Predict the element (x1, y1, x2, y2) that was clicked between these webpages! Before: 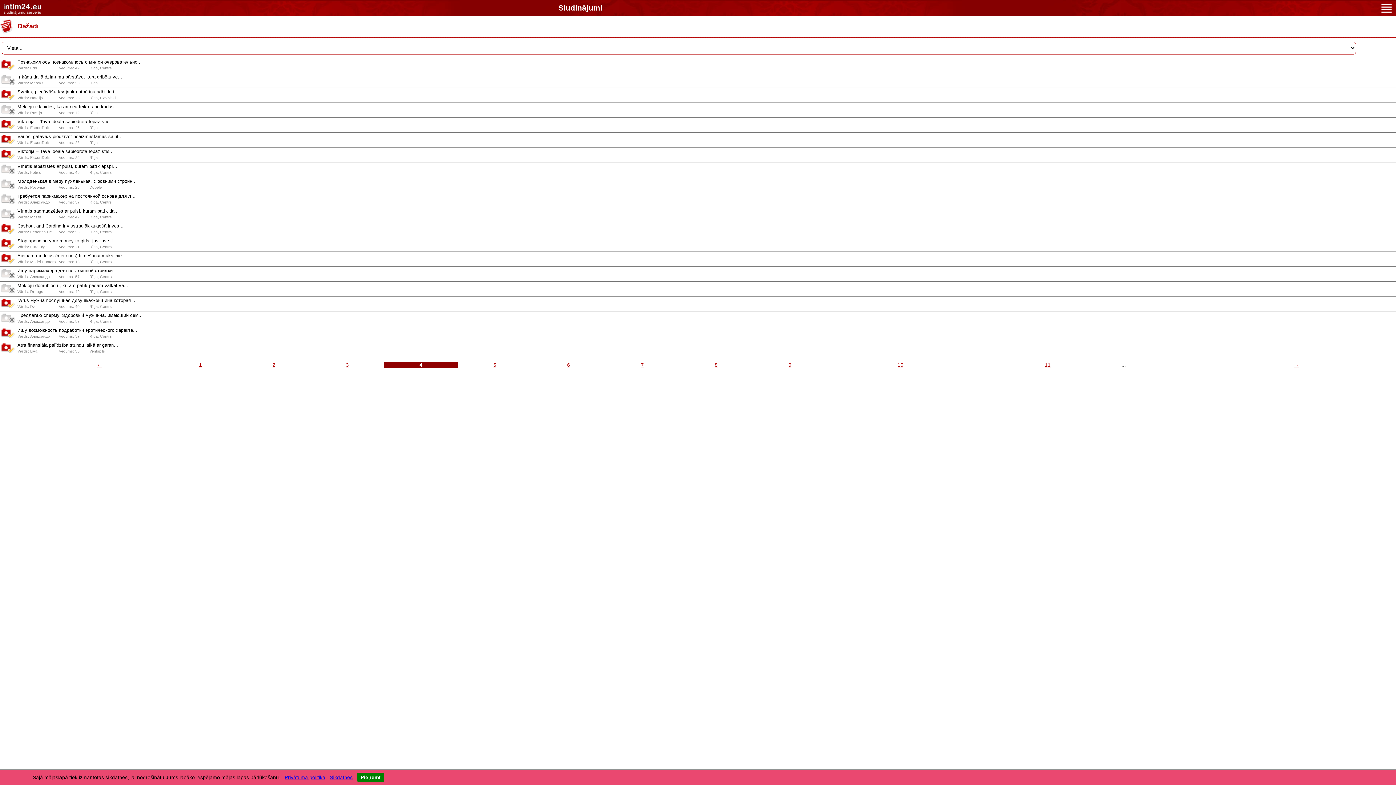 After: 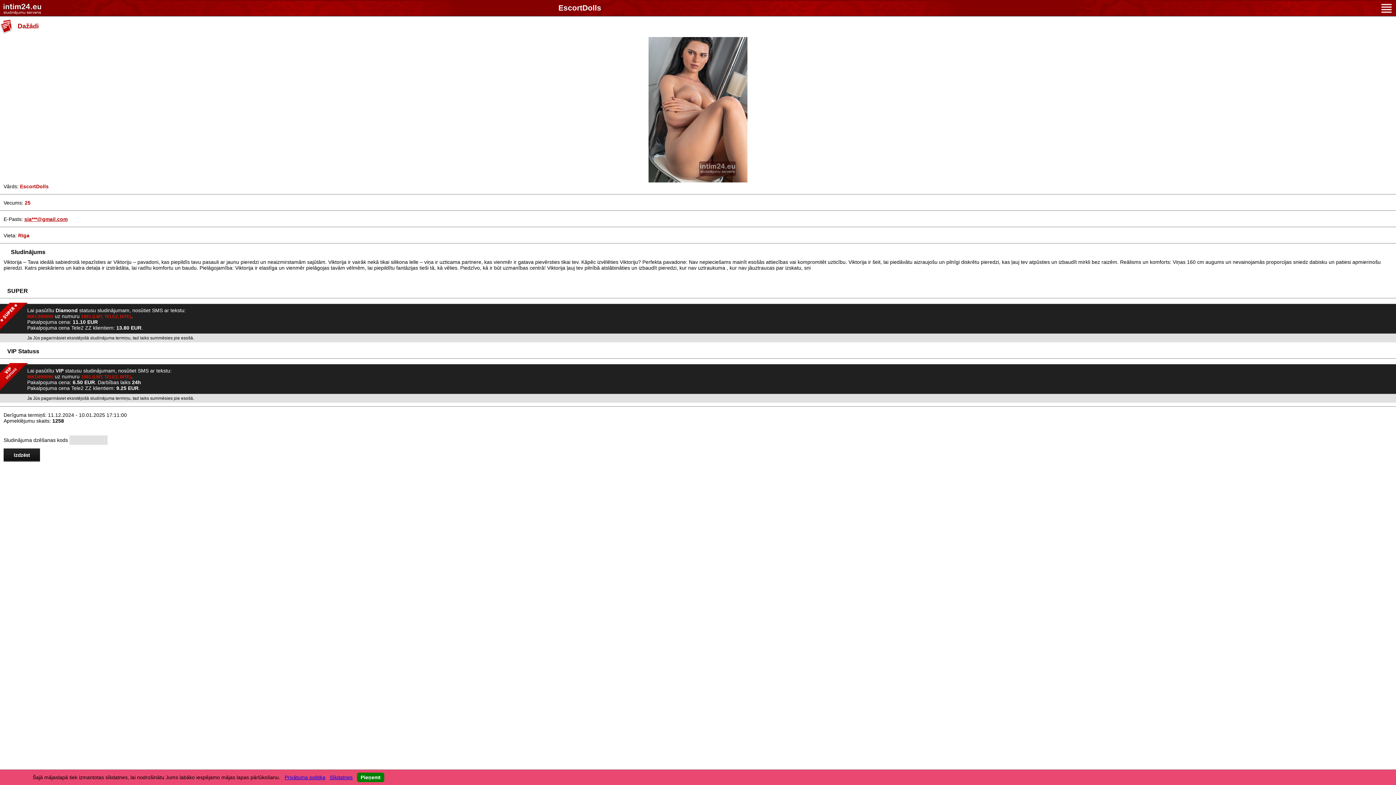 Action: bbox: (17, 149, 113, 154) label: Viktorija – Tava ideālā sabiedrotā Iepazīstie...